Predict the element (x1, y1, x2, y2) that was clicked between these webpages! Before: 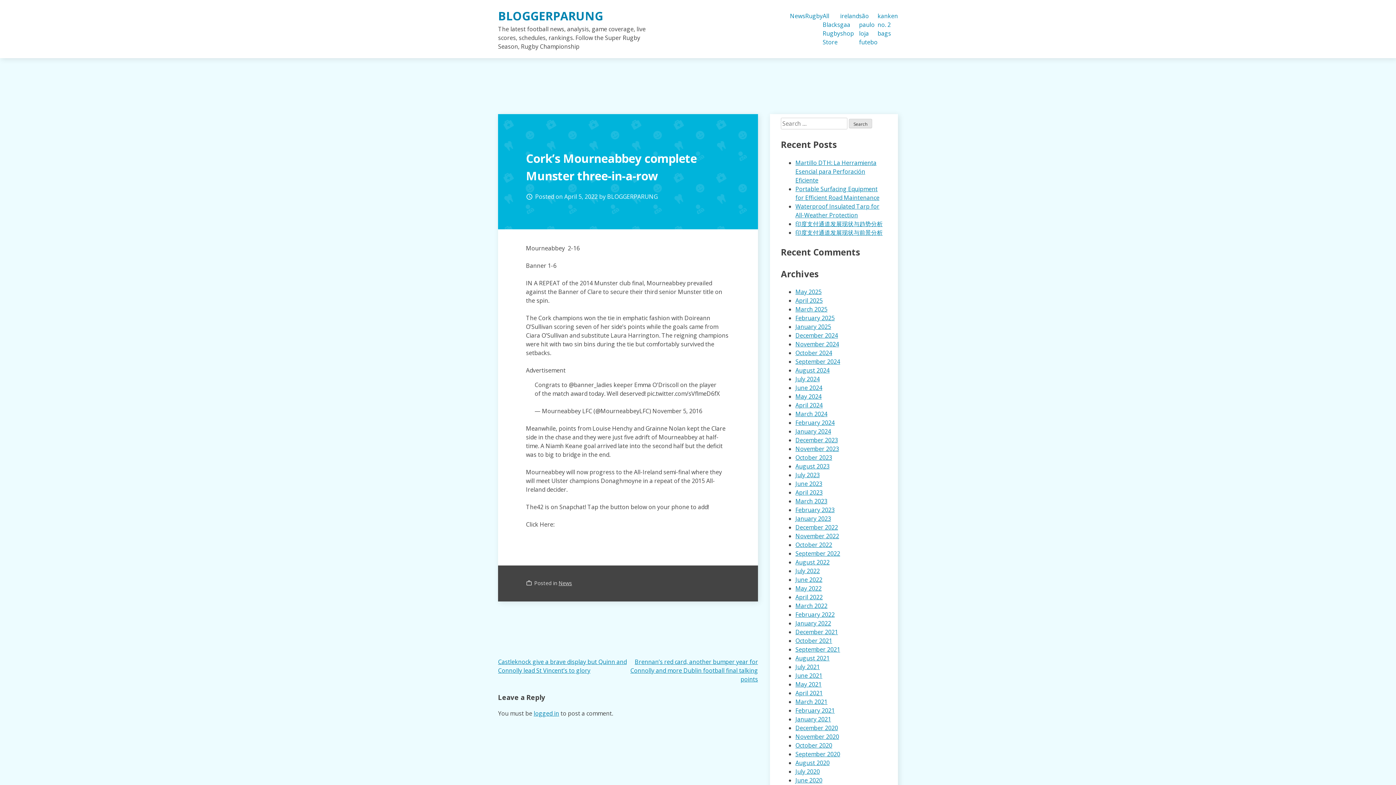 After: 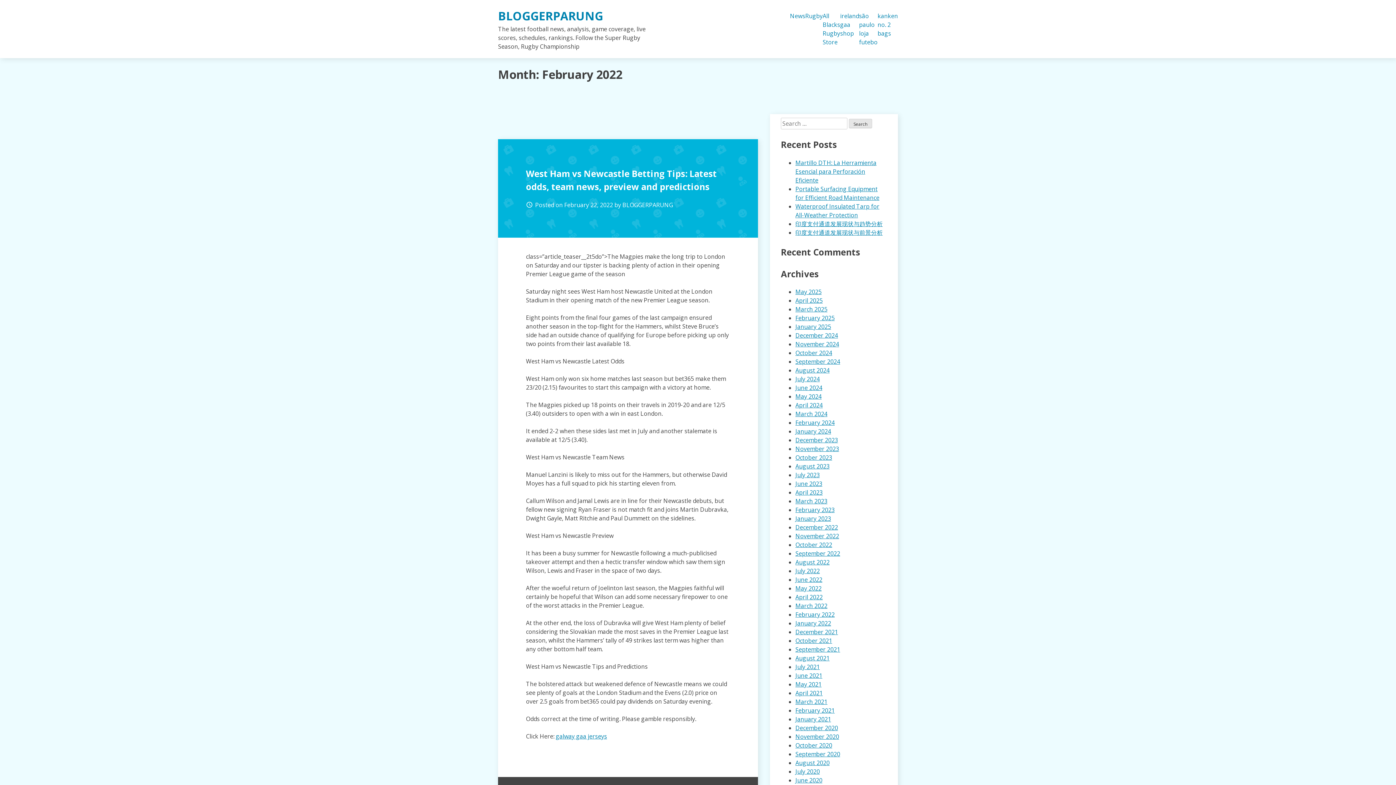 Action: bbox: (795, 611, 834, 619) label: February 2022